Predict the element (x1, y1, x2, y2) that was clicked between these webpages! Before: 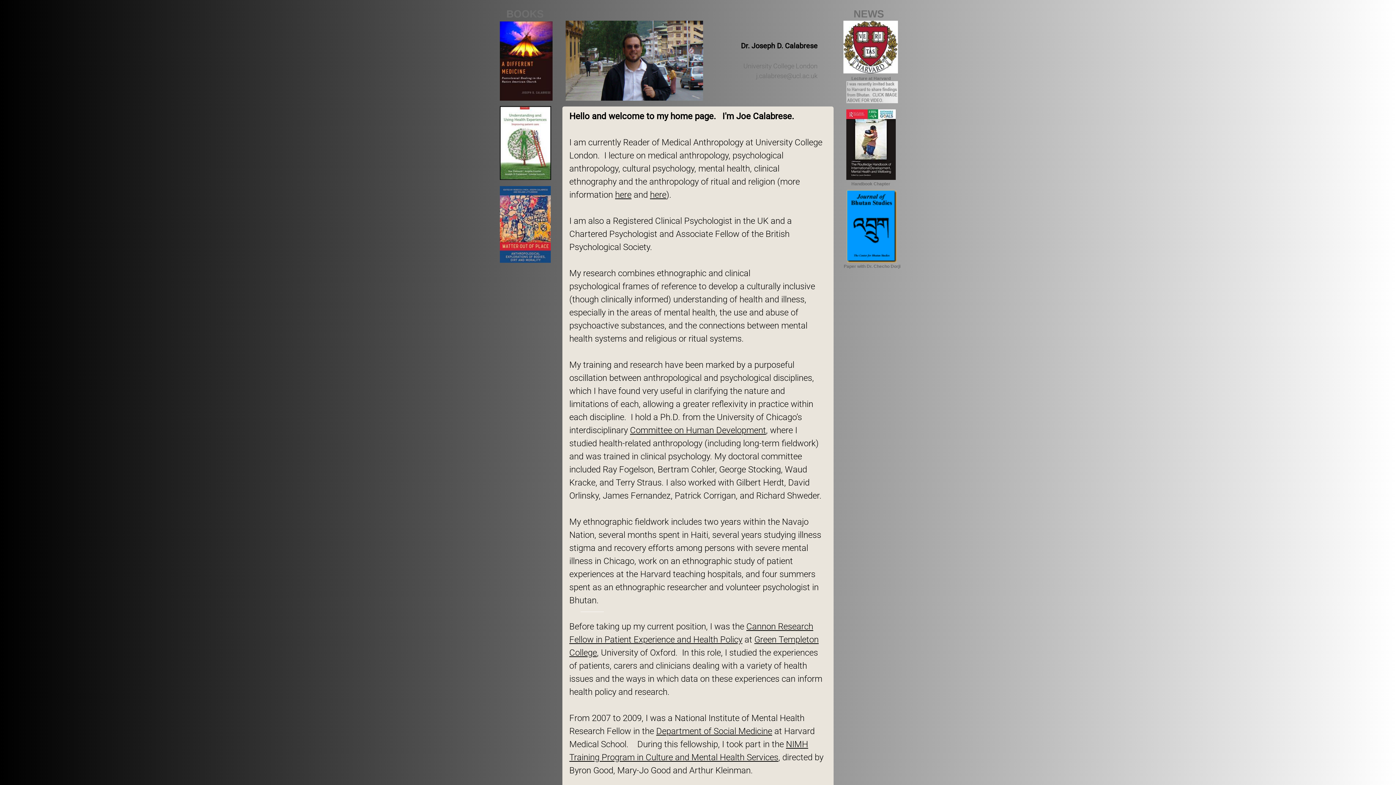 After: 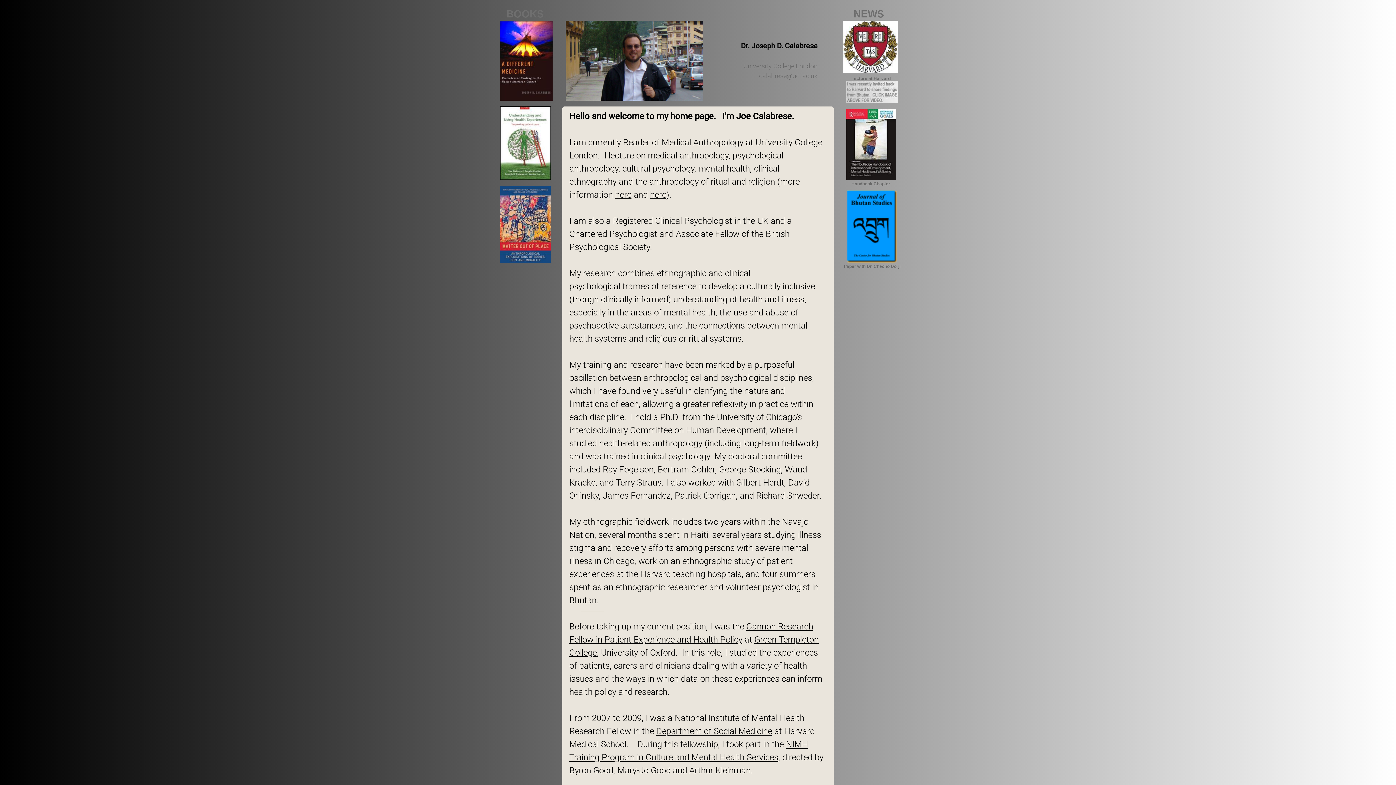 Action: label: Committee on Human Development bbox: (630, 425, 766, 435)